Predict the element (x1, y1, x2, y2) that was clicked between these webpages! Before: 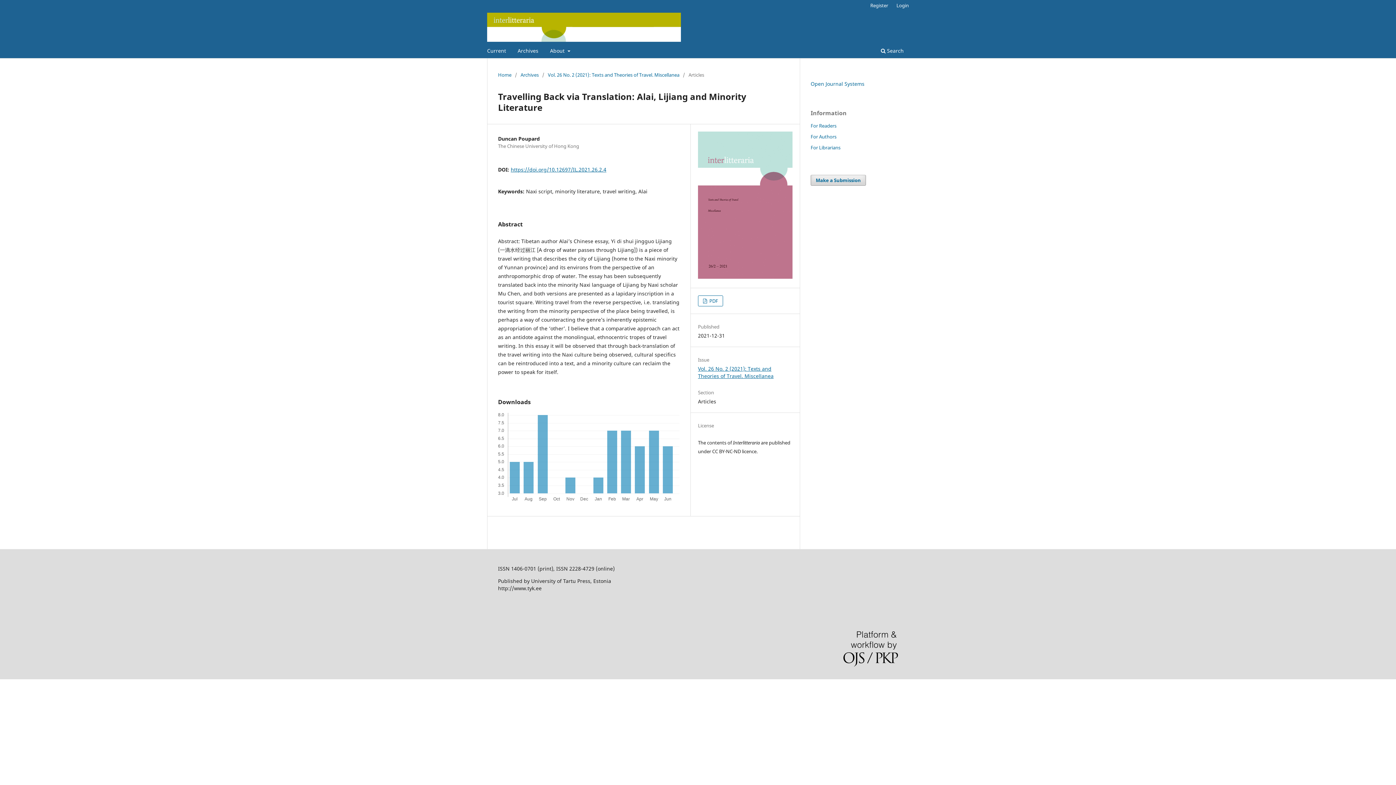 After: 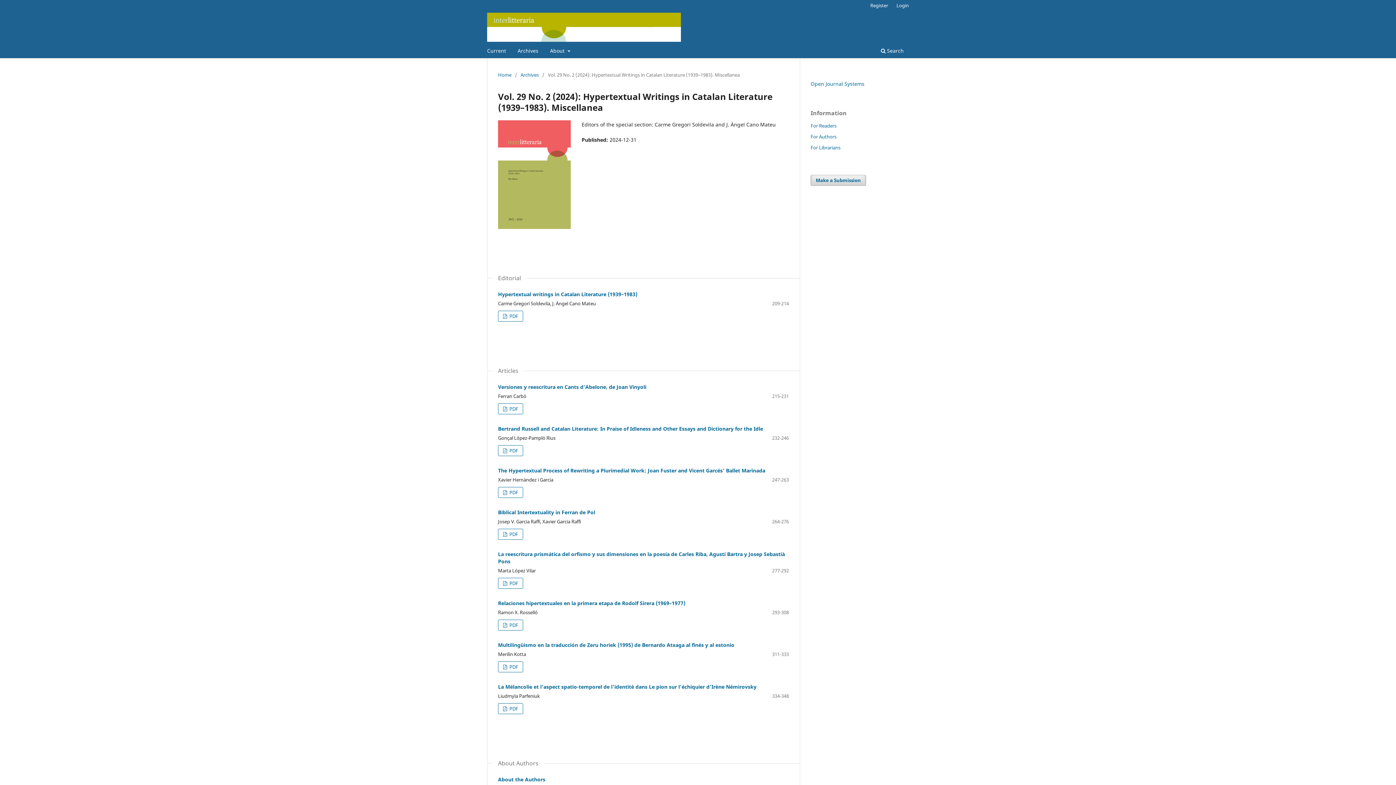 Action: bbox: (484, 45, 508, 58) label: Current